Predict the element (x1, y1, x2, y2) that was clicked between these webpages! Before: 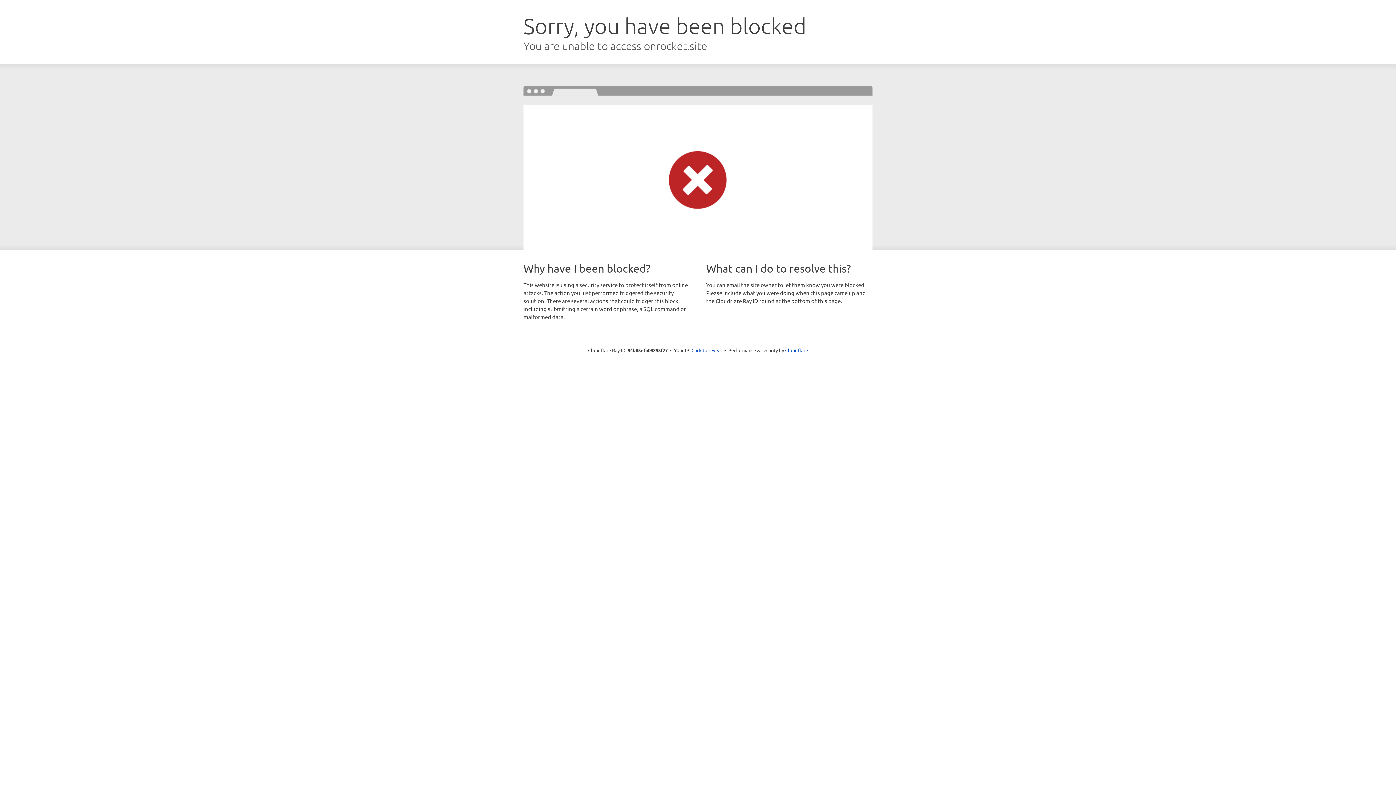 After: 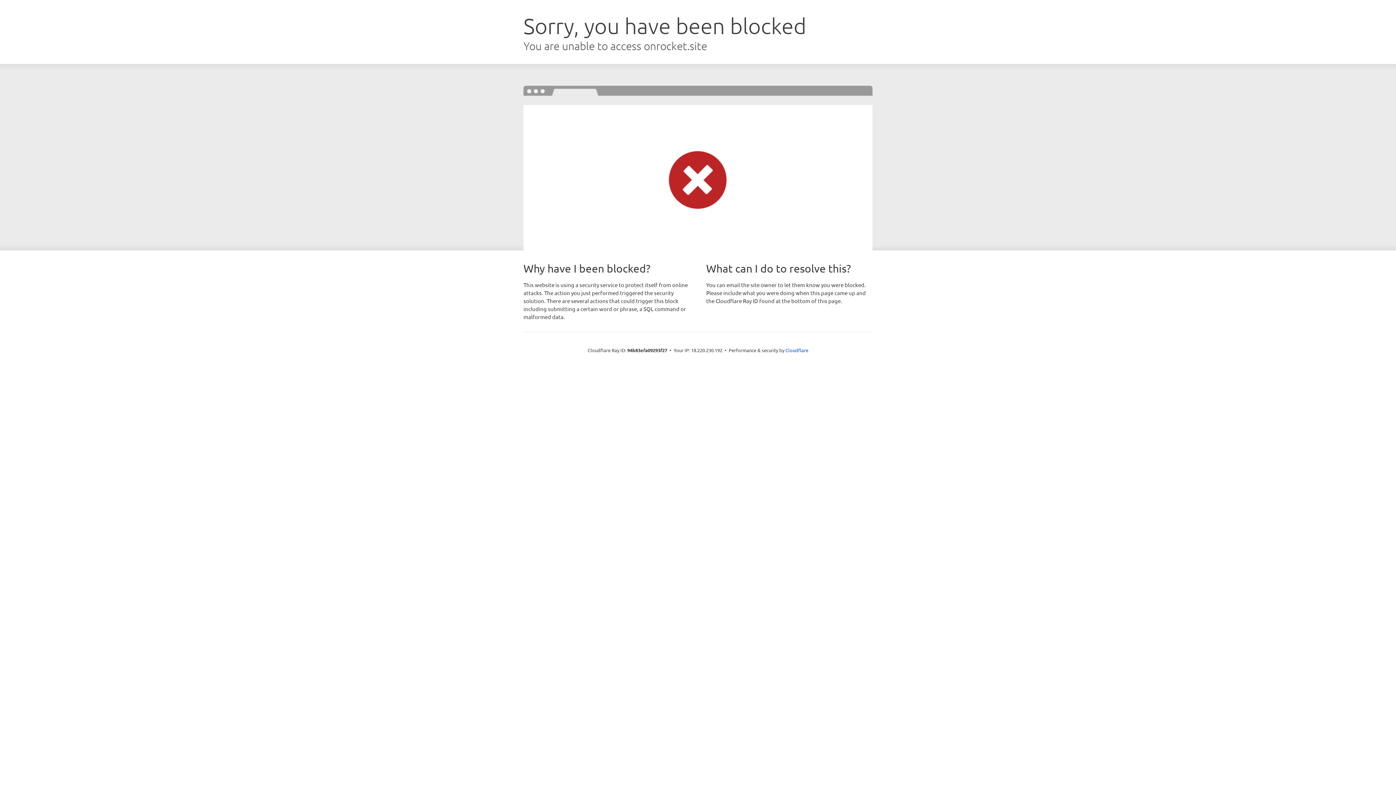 Action: bbox: (691, 346, 722, 353) label: Click to reveal